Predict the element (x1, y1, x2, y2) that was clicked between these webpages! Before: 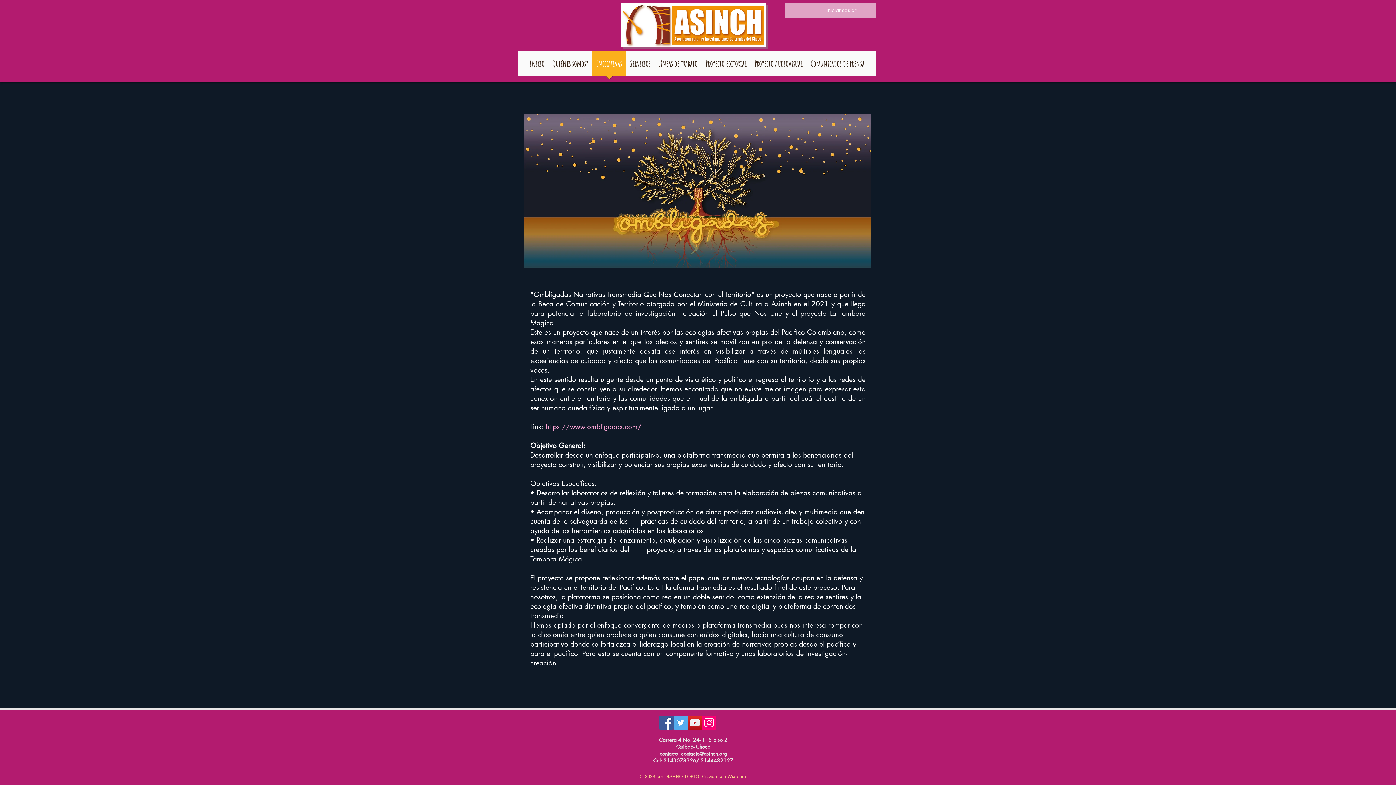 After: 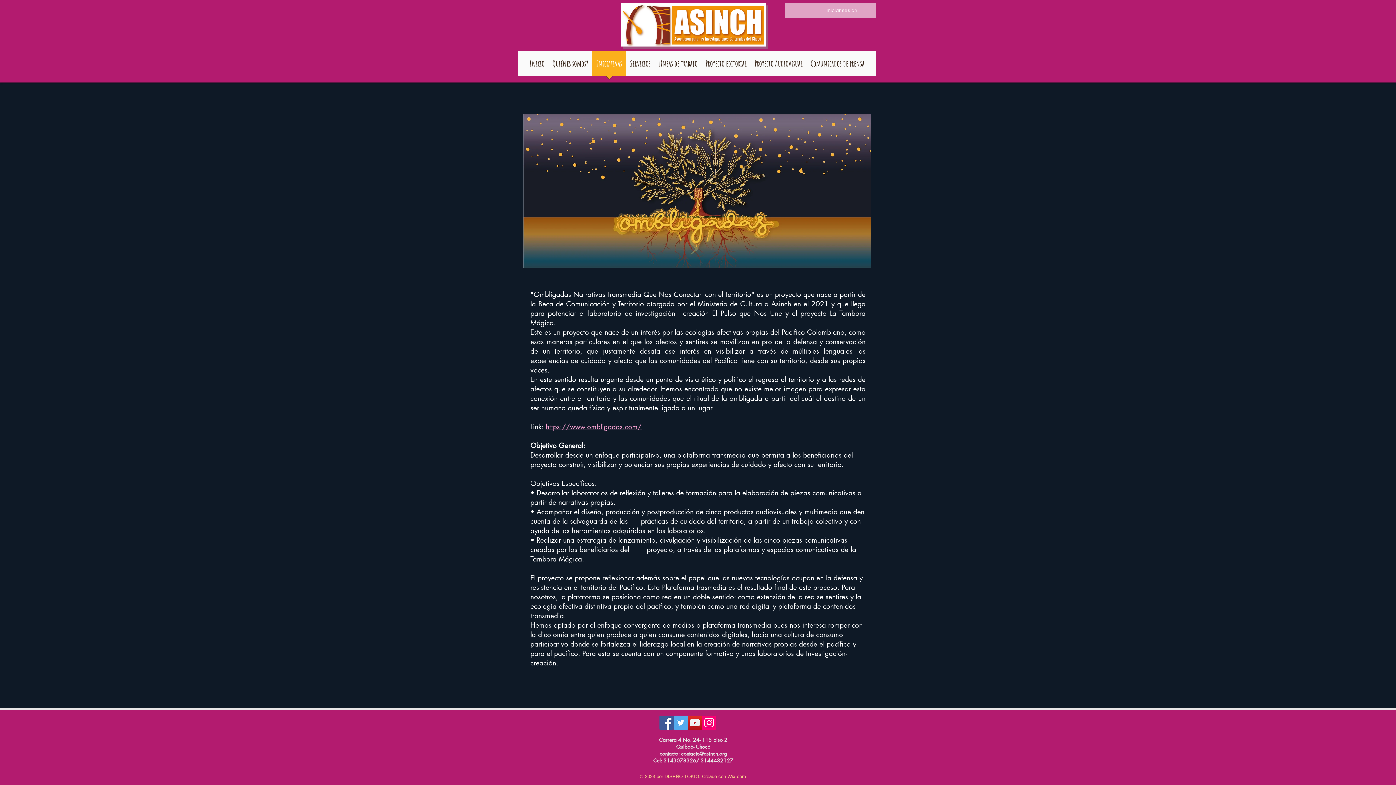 Action: label: contacto@asinch.org bbox: (681, 750, 727, 757)